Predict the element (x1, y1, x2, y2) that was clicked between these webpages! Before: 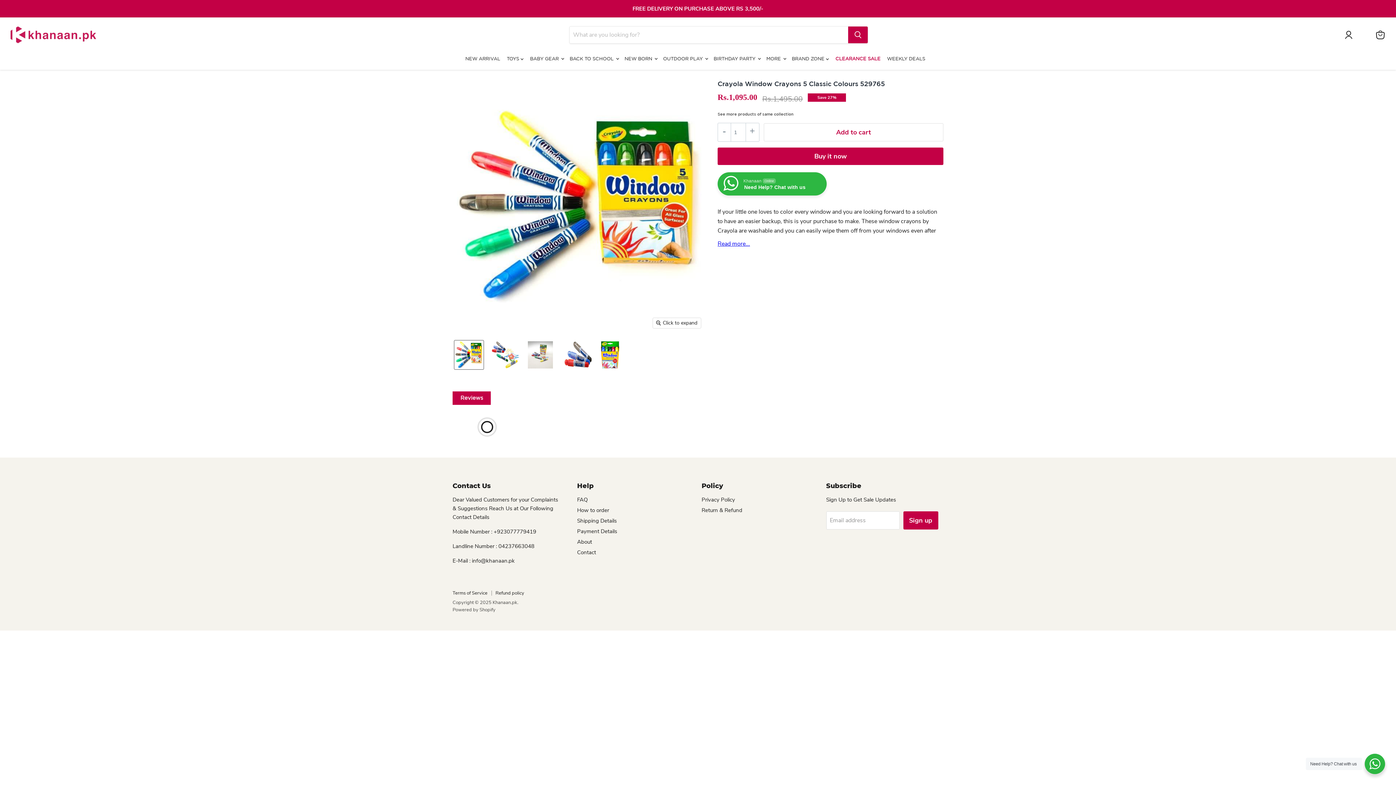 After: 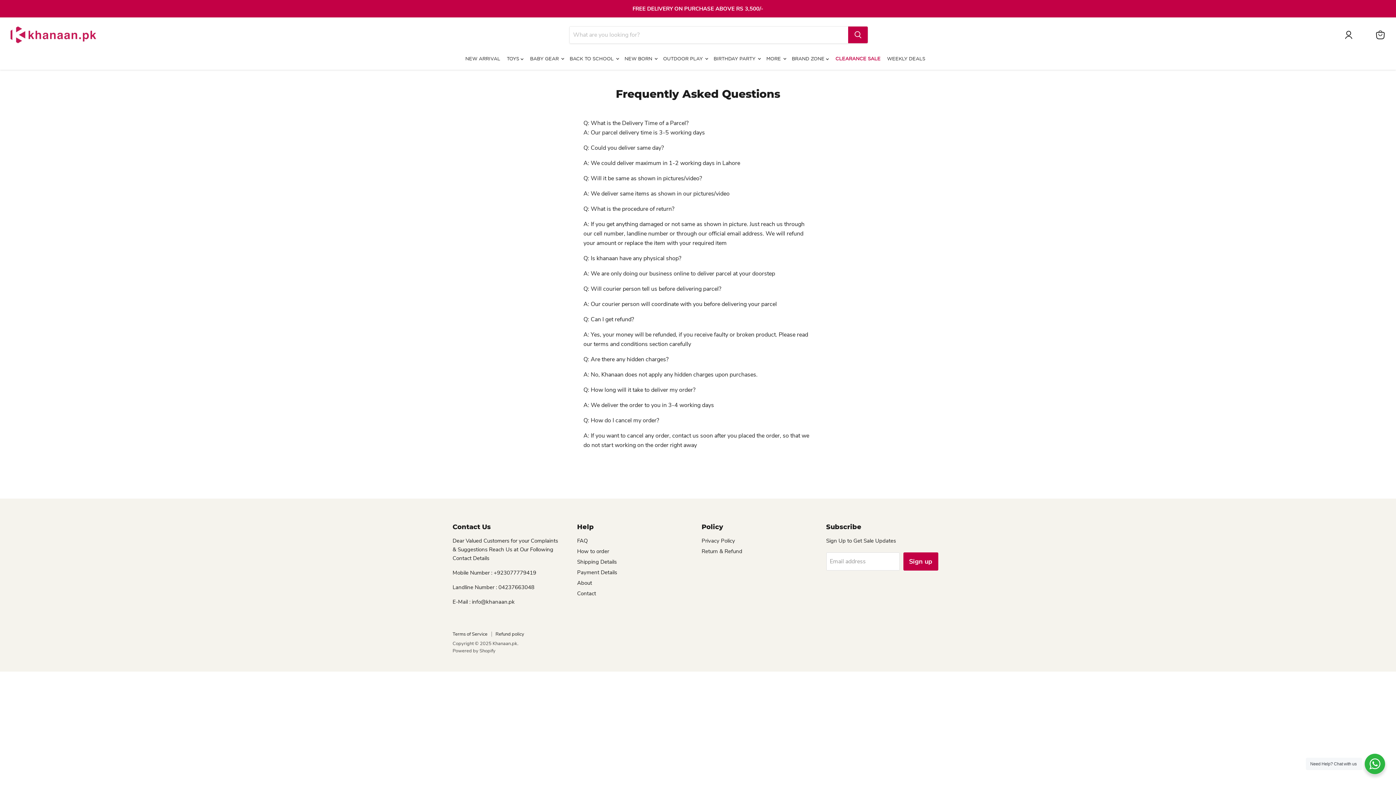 Action: bbox: (577, 496, 587, 503) label: FAQ